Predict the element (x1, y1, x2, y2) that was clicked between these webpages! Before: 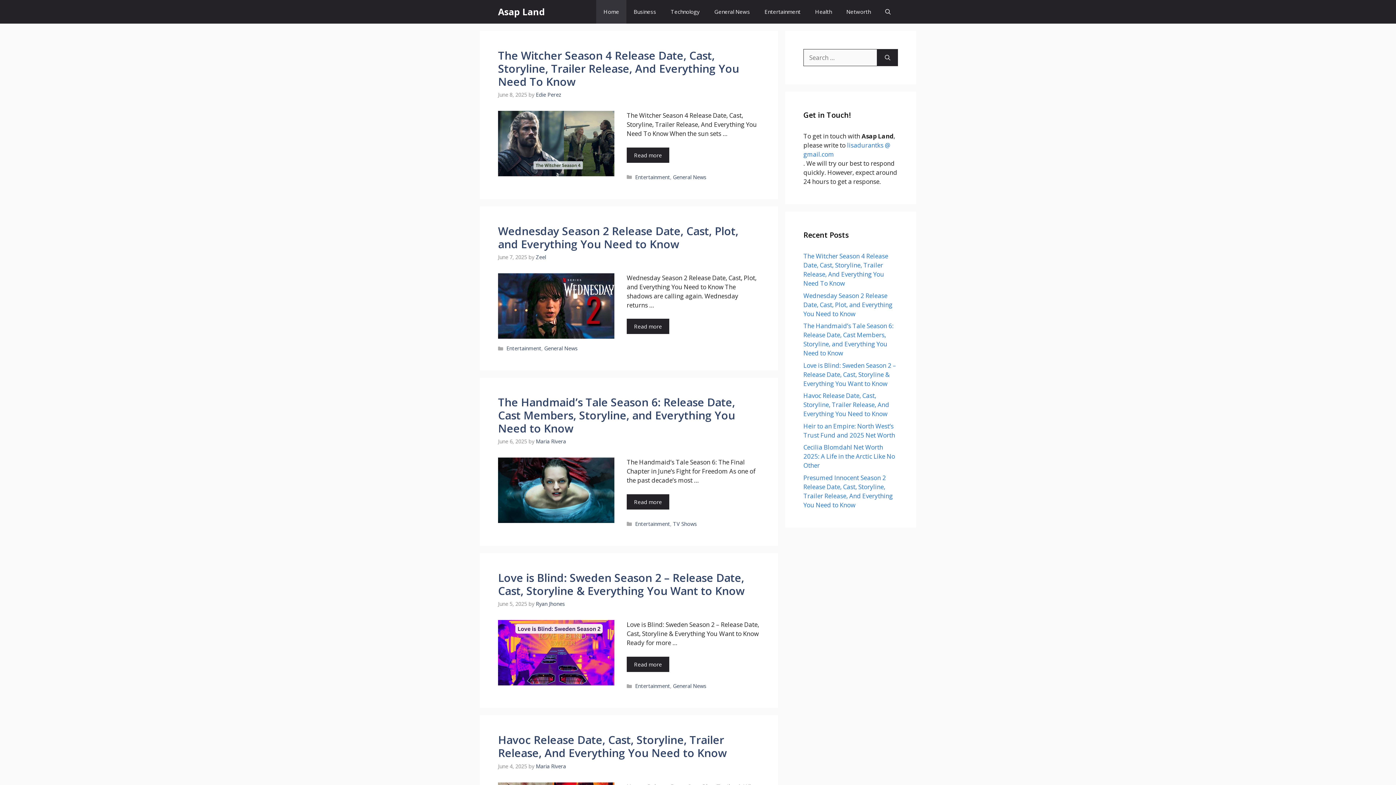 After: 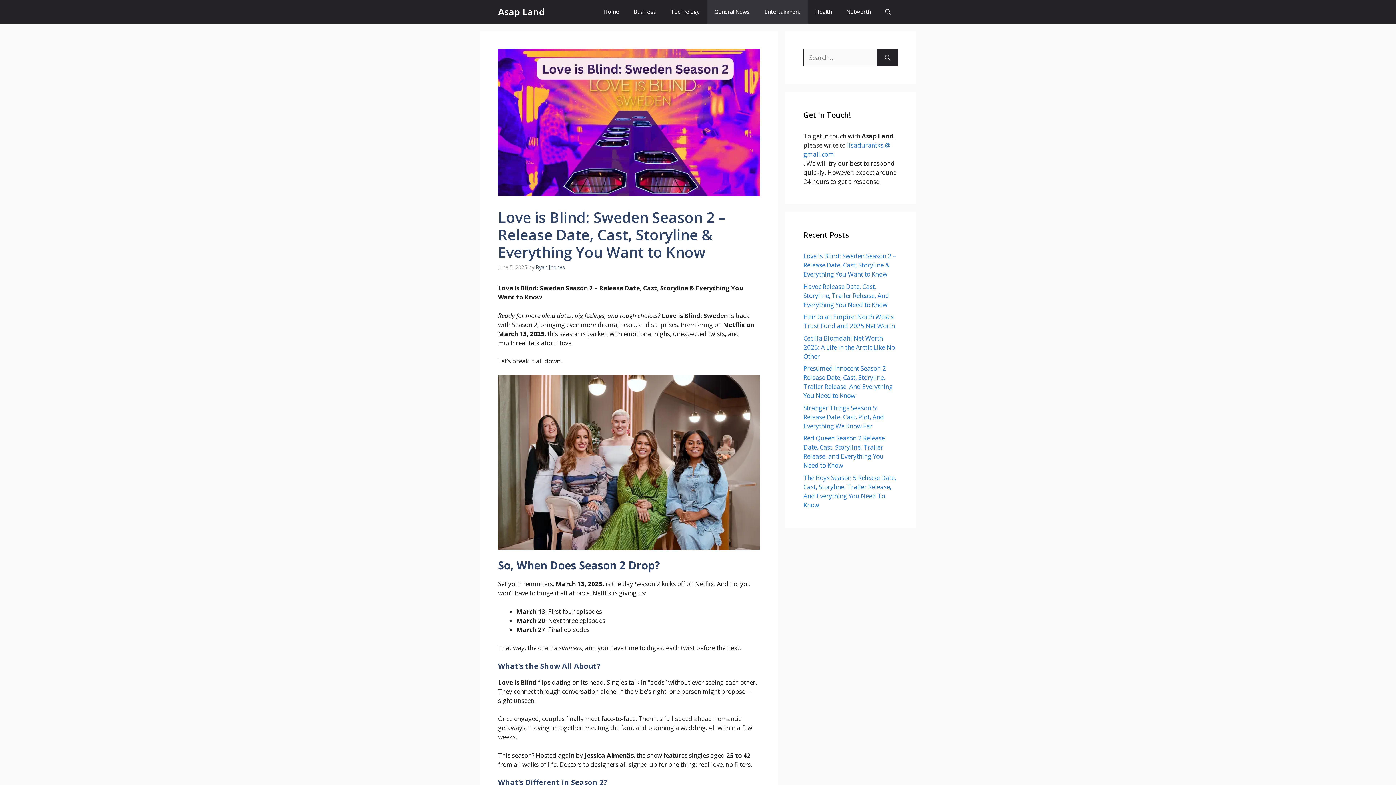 Action: bbox: (498, 679, 614, 687)